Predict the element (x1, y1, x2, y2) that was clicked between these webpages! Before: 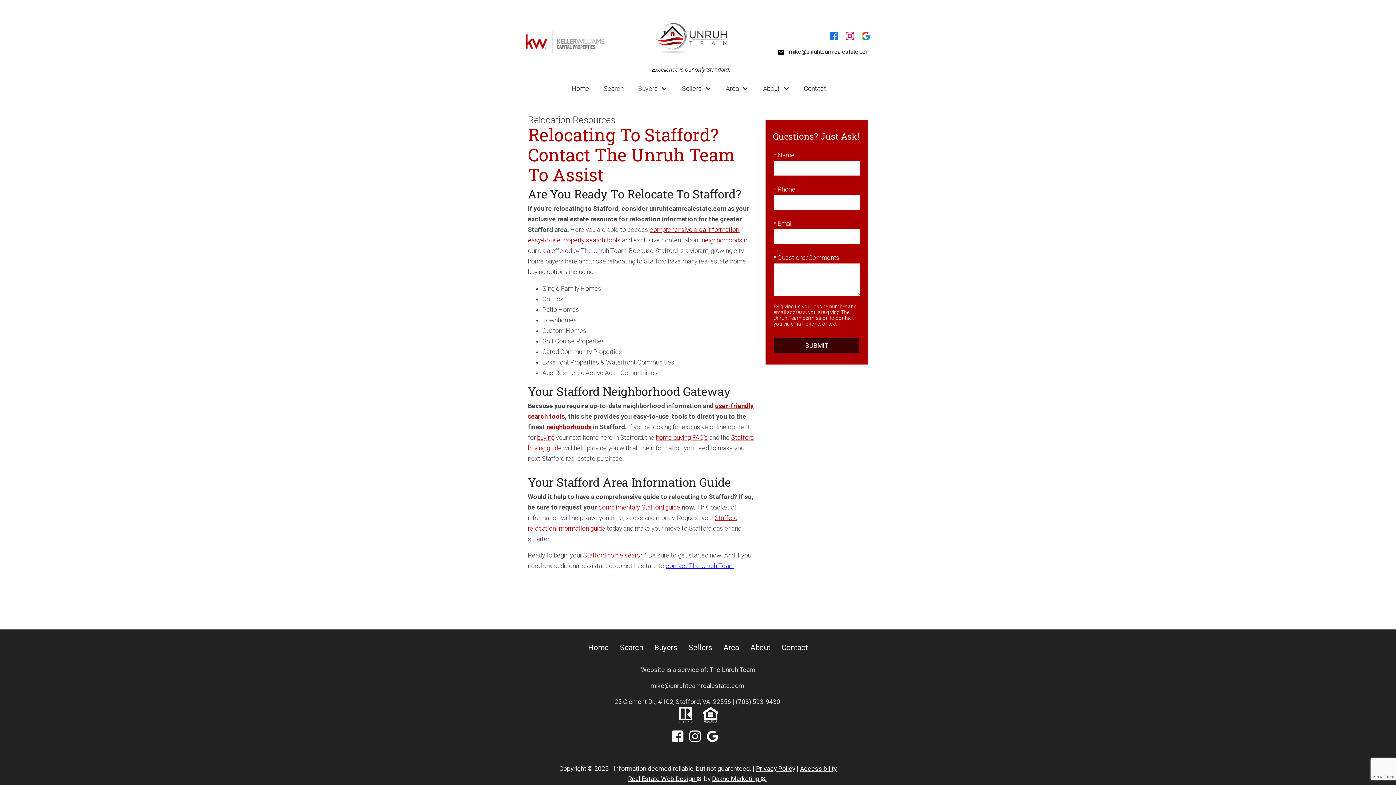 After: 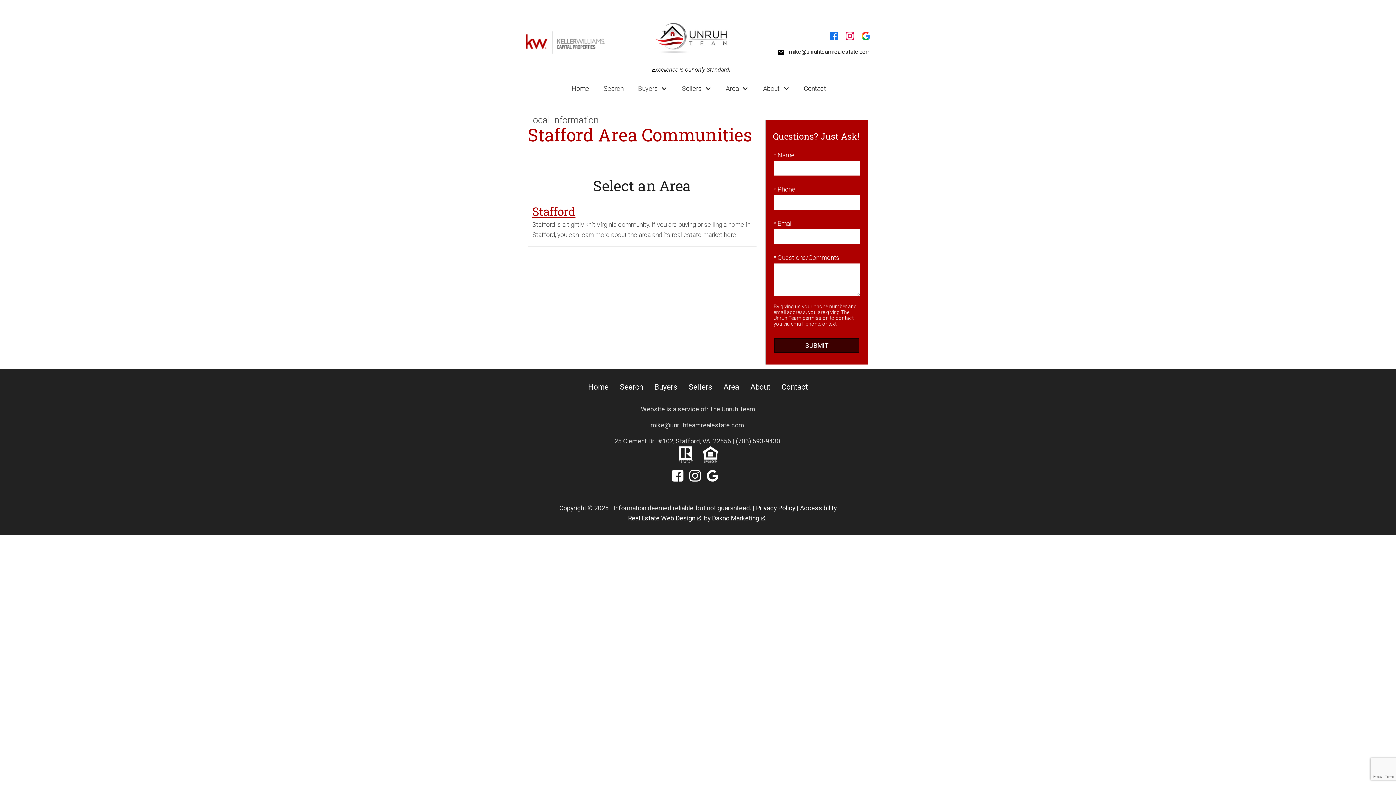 Action: bbox: (546, 423, 591, 430) label: neighborhoods